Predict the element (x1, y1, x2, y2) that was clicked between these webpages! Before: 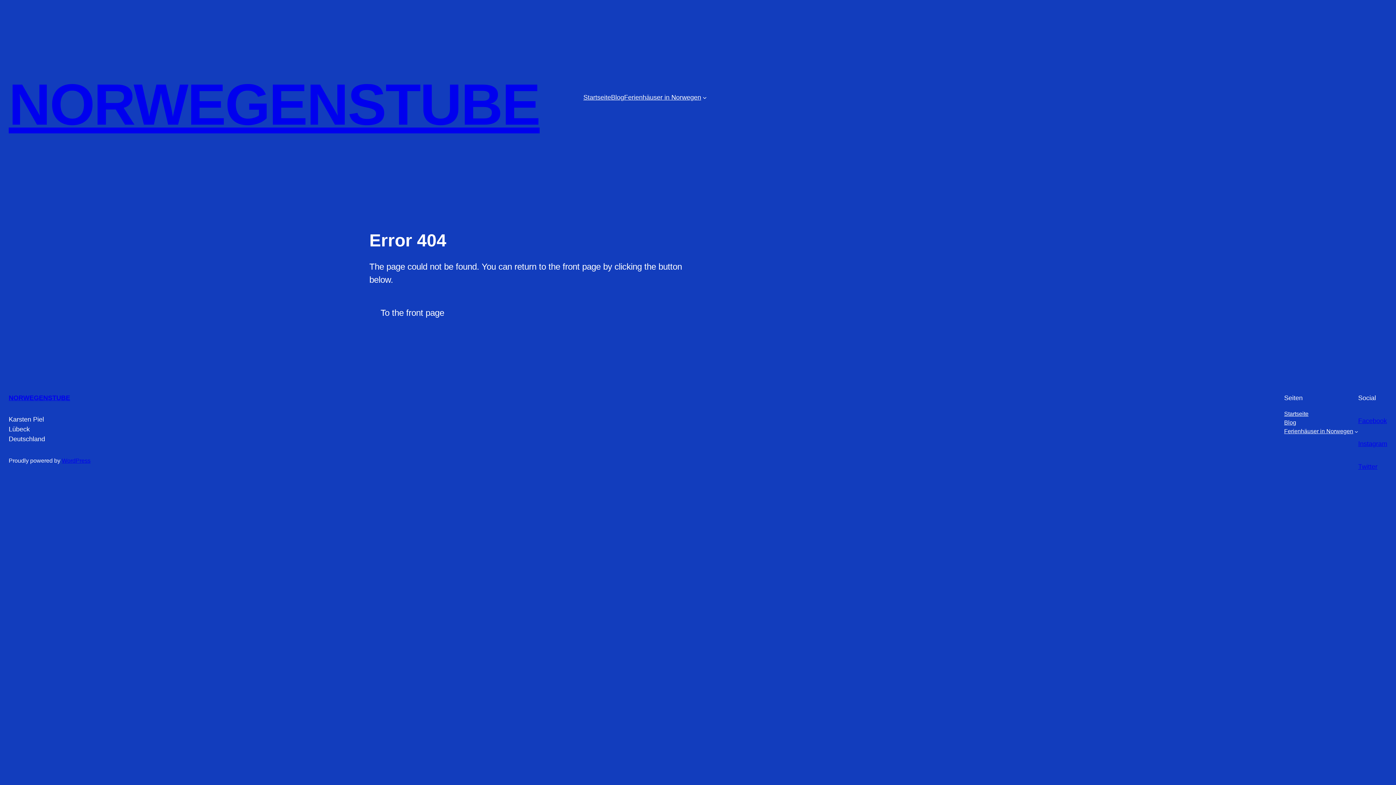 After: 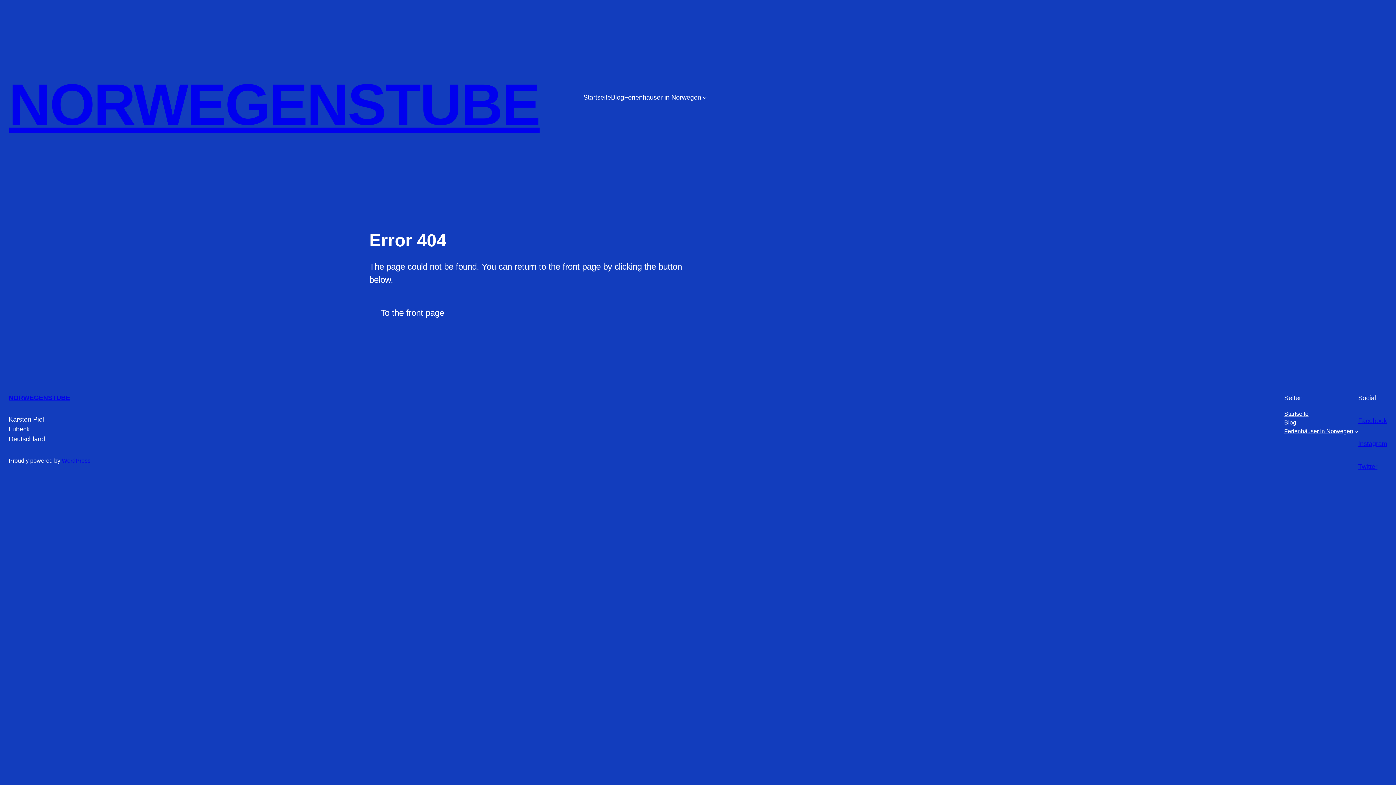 Action: bbox: (1358, 463, 1377, 470) label: Twitter